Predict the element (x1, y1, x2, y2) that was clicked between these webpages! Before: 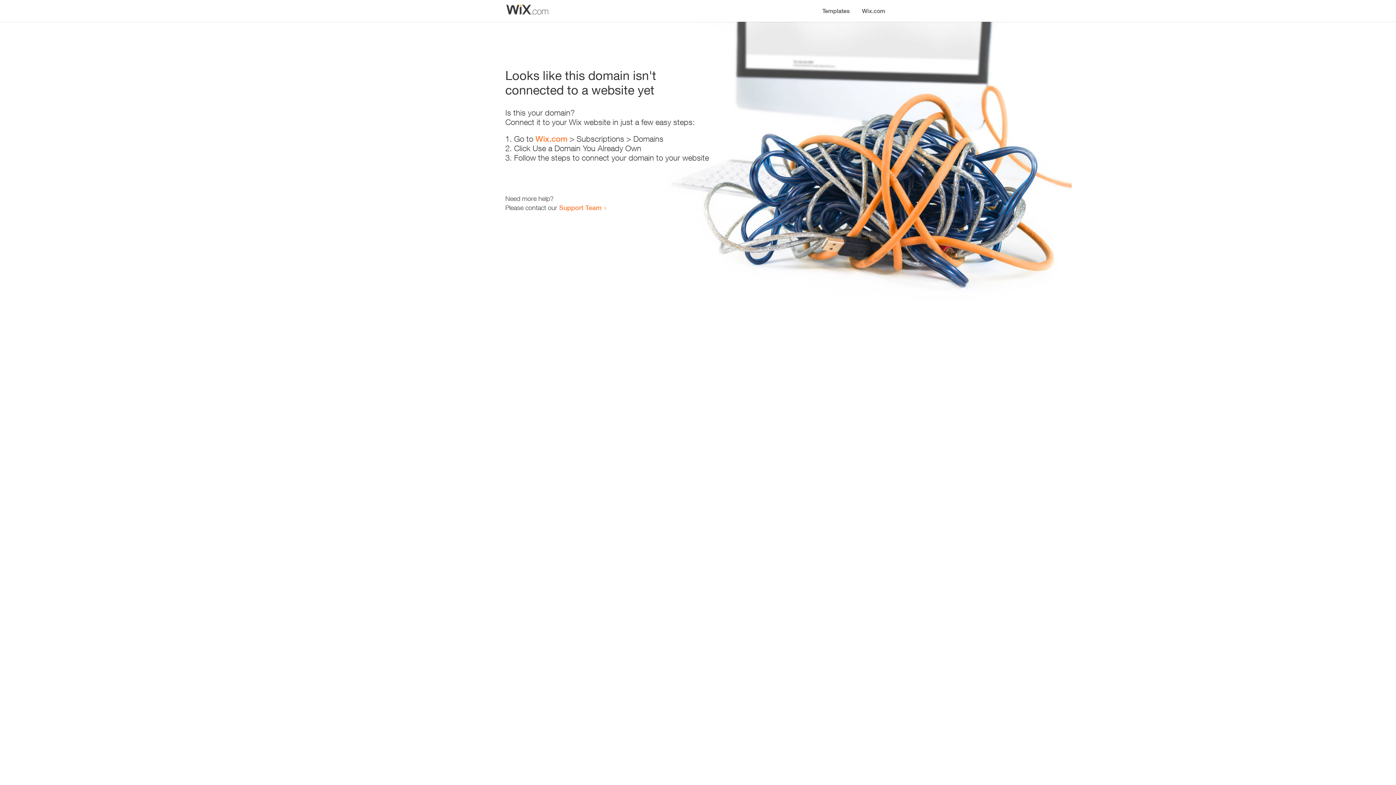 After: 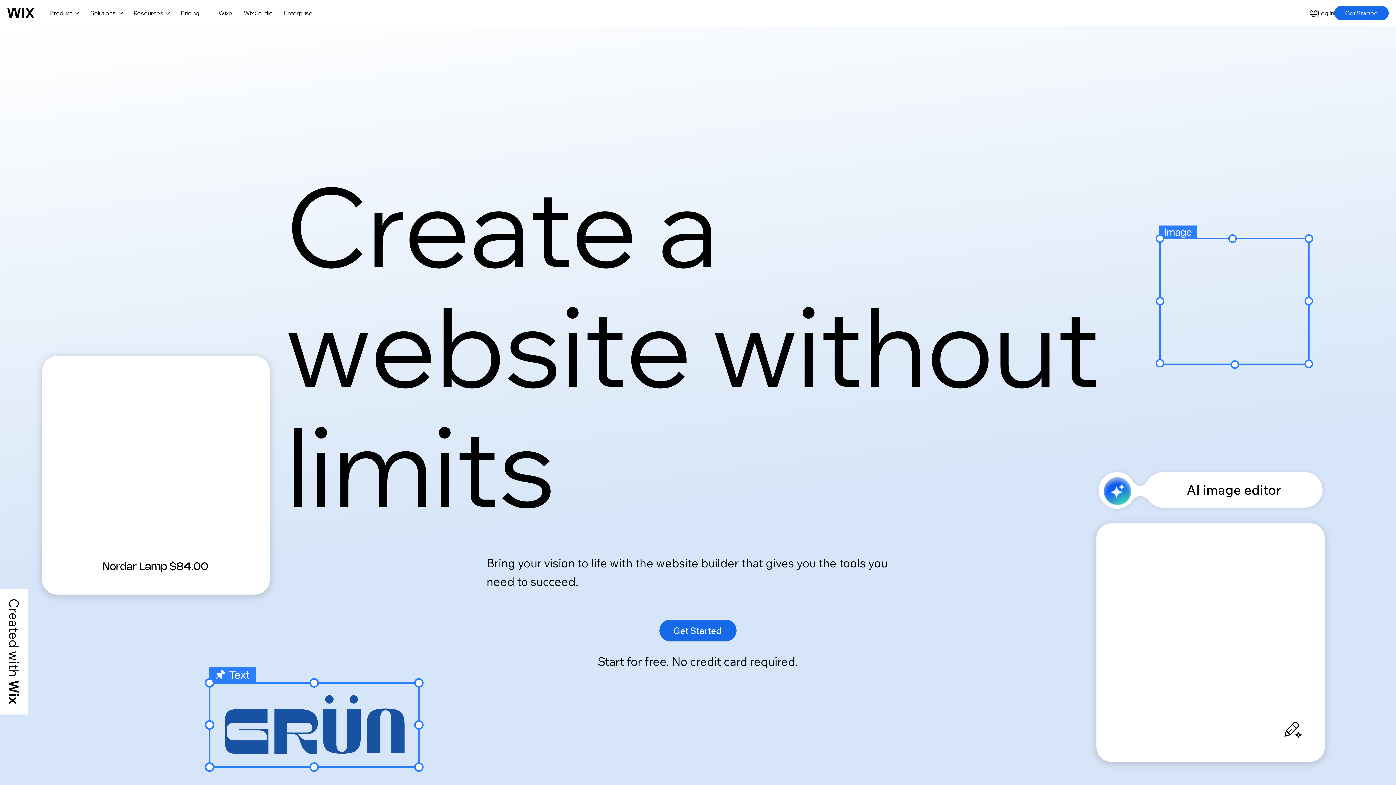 Action: bbox: (856, 0, 890, 14) label: Wix.com